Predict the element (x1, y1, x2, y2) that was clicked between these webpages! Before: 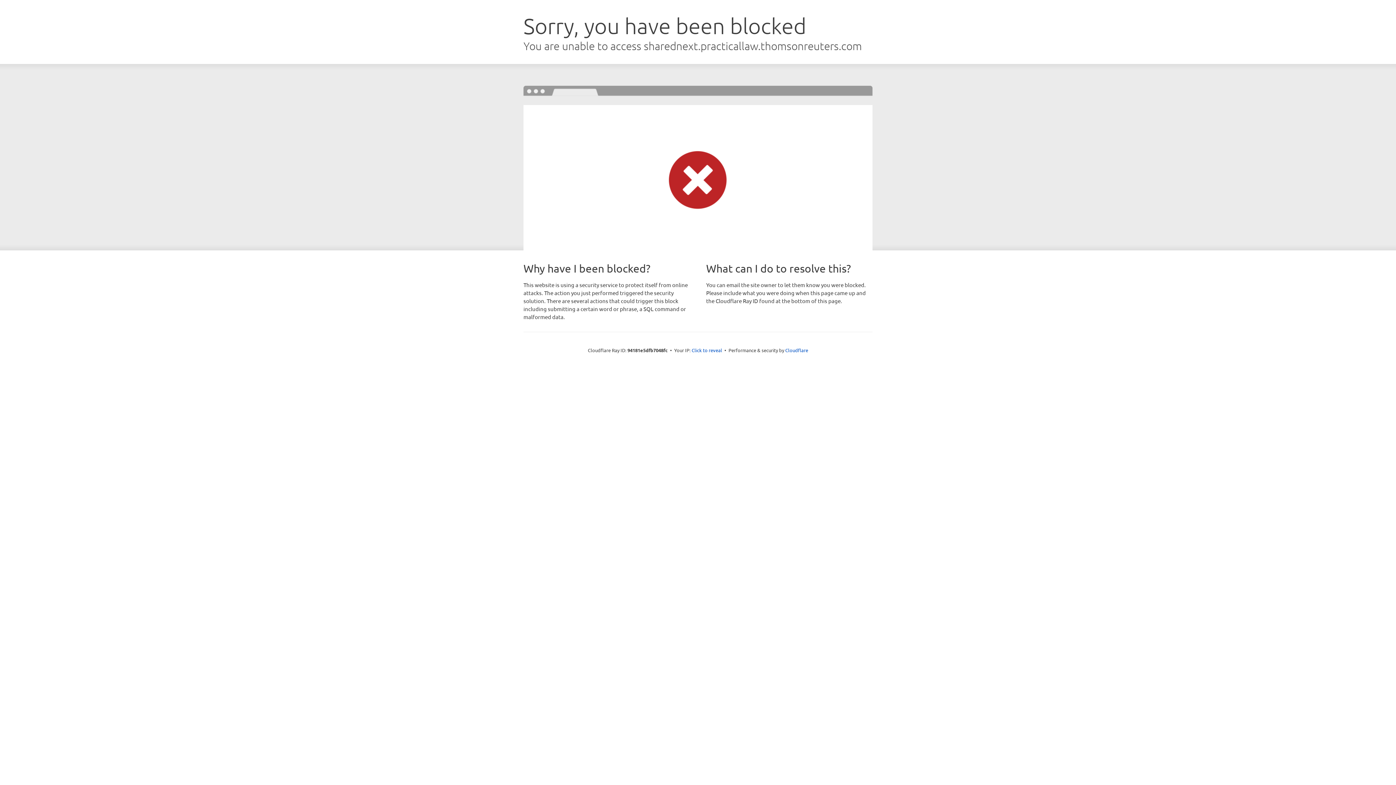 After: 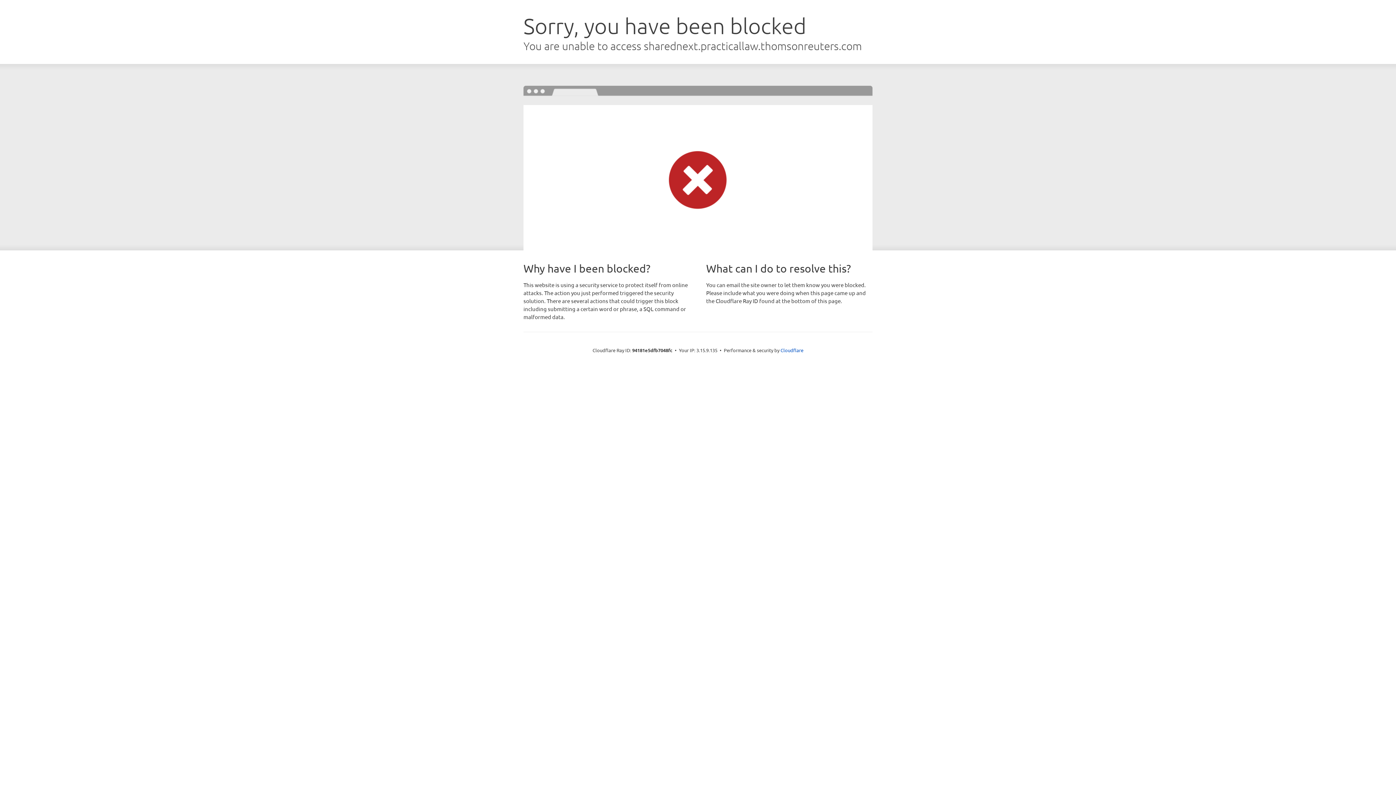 Action: bbox: (691, 346, 722, 353) label: Click to reveal